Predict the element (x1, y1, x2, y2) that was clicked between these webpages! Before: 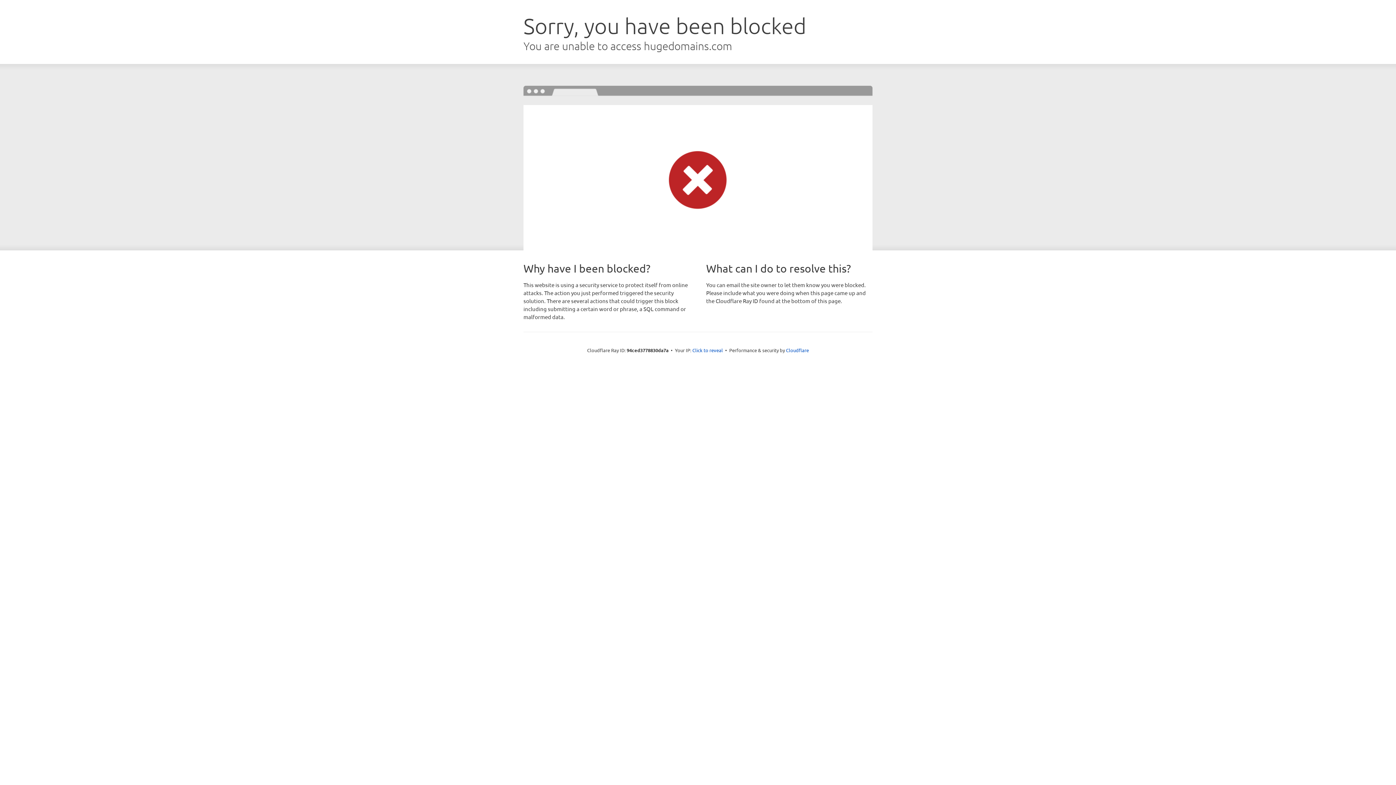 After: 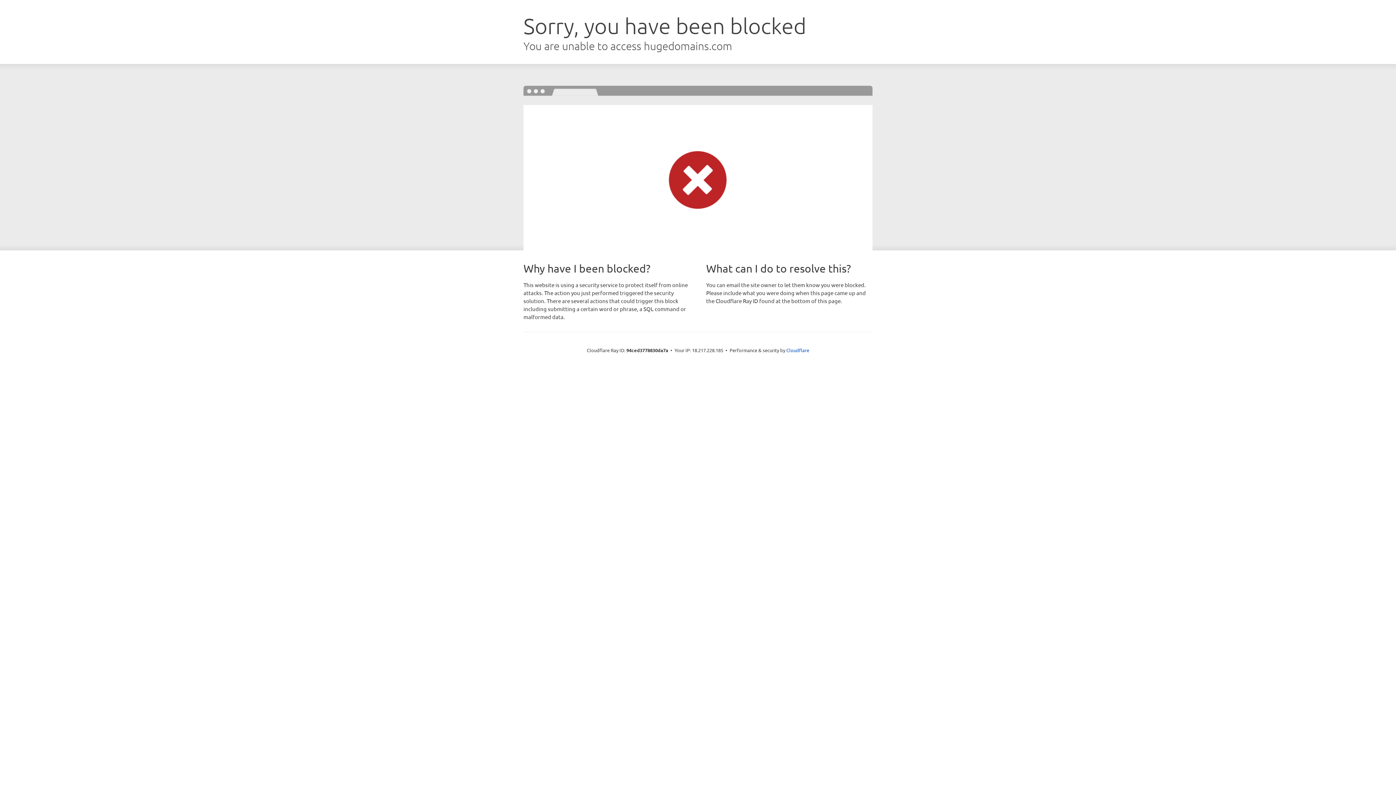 Action: label: Click to reveal bbox: (692, 346, 723, 353)